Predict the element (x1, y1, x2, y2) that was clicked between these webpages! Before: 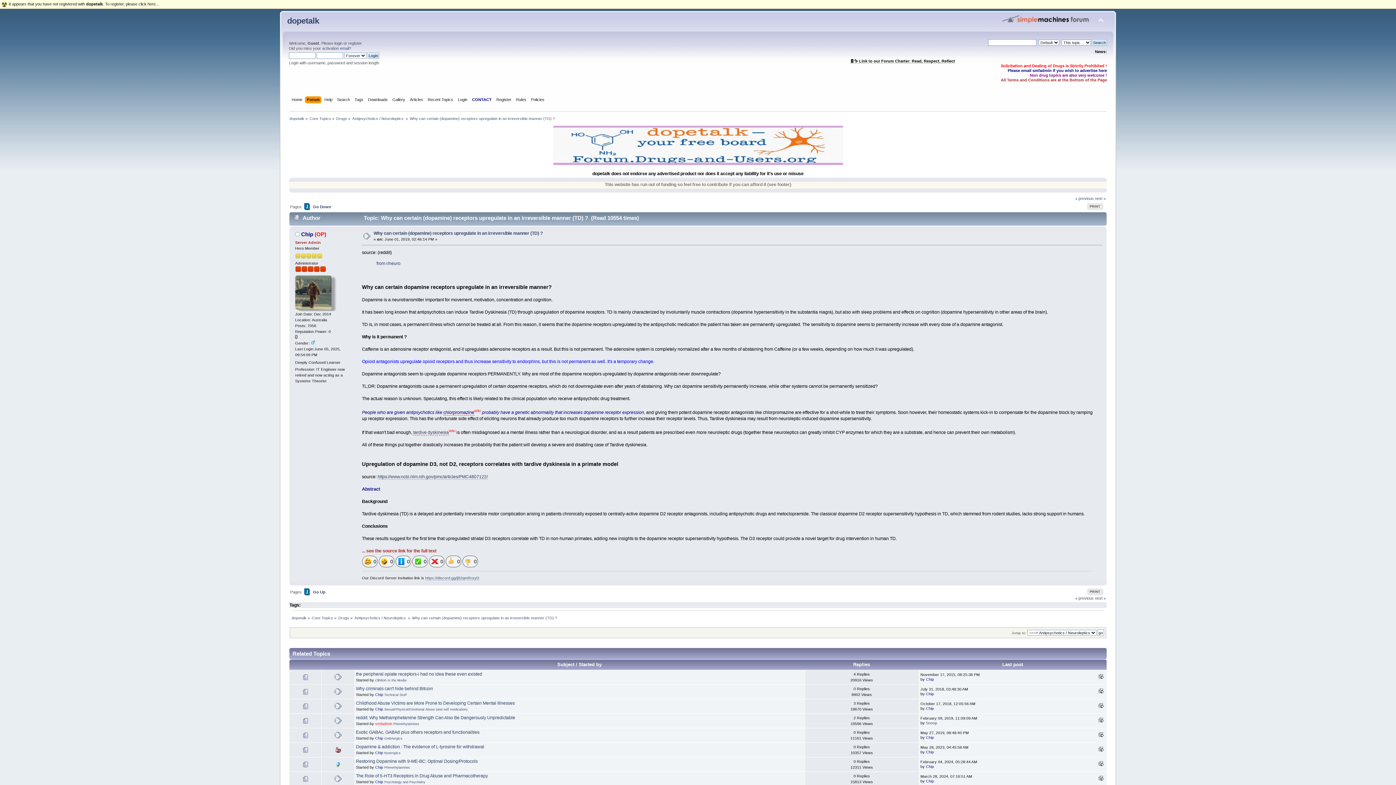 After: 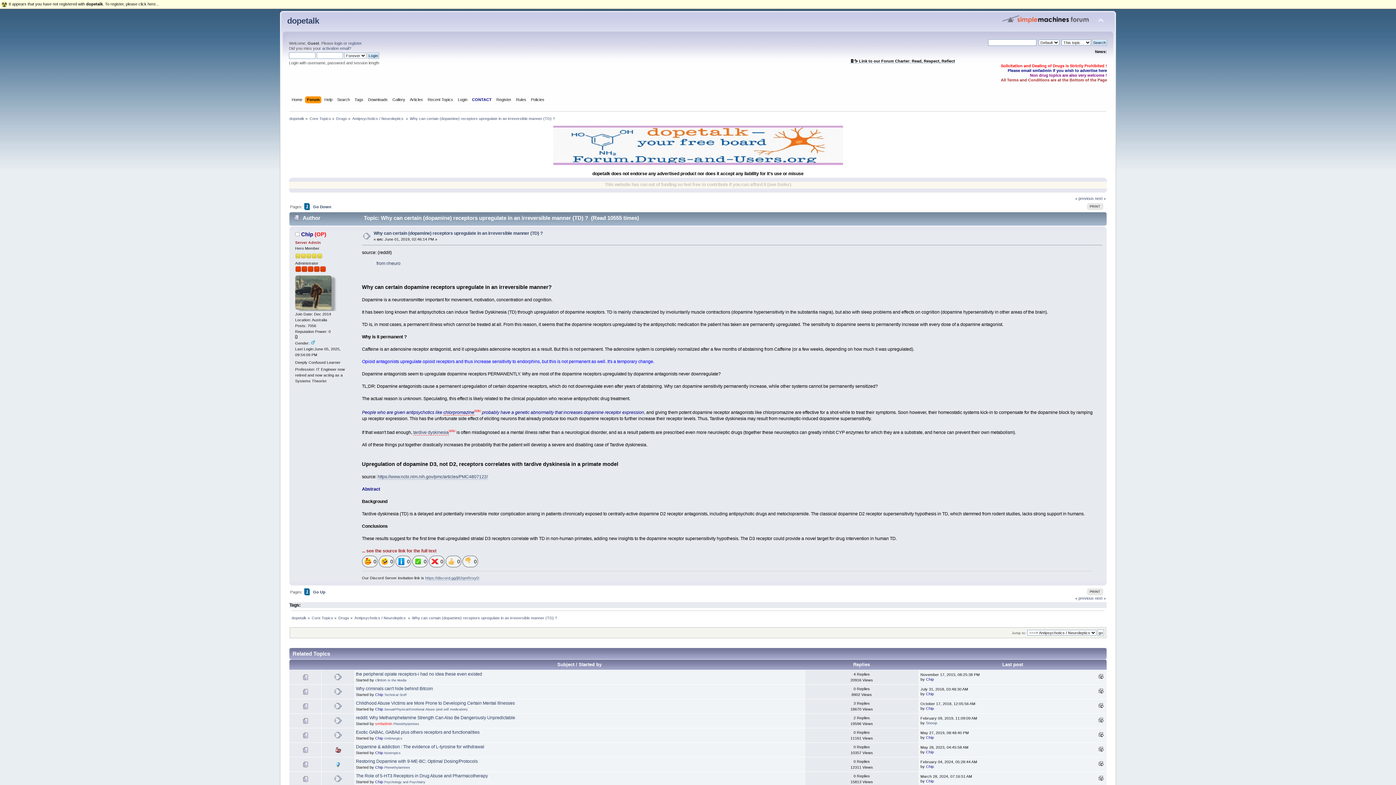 Action: bbox: (412, 615, 557, 620) label: Why can certain (dopamine) receptors upregulate in an irreversible manner (TD) ?